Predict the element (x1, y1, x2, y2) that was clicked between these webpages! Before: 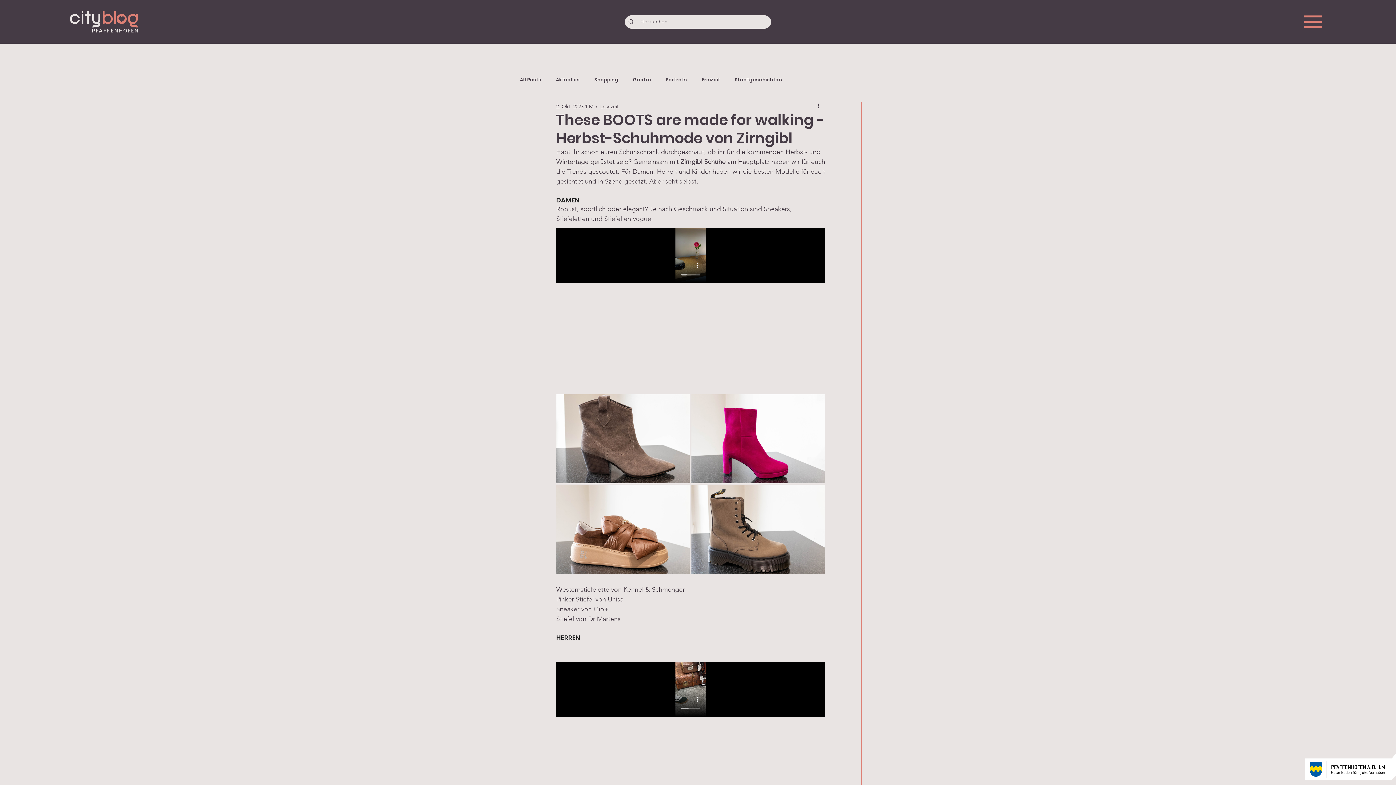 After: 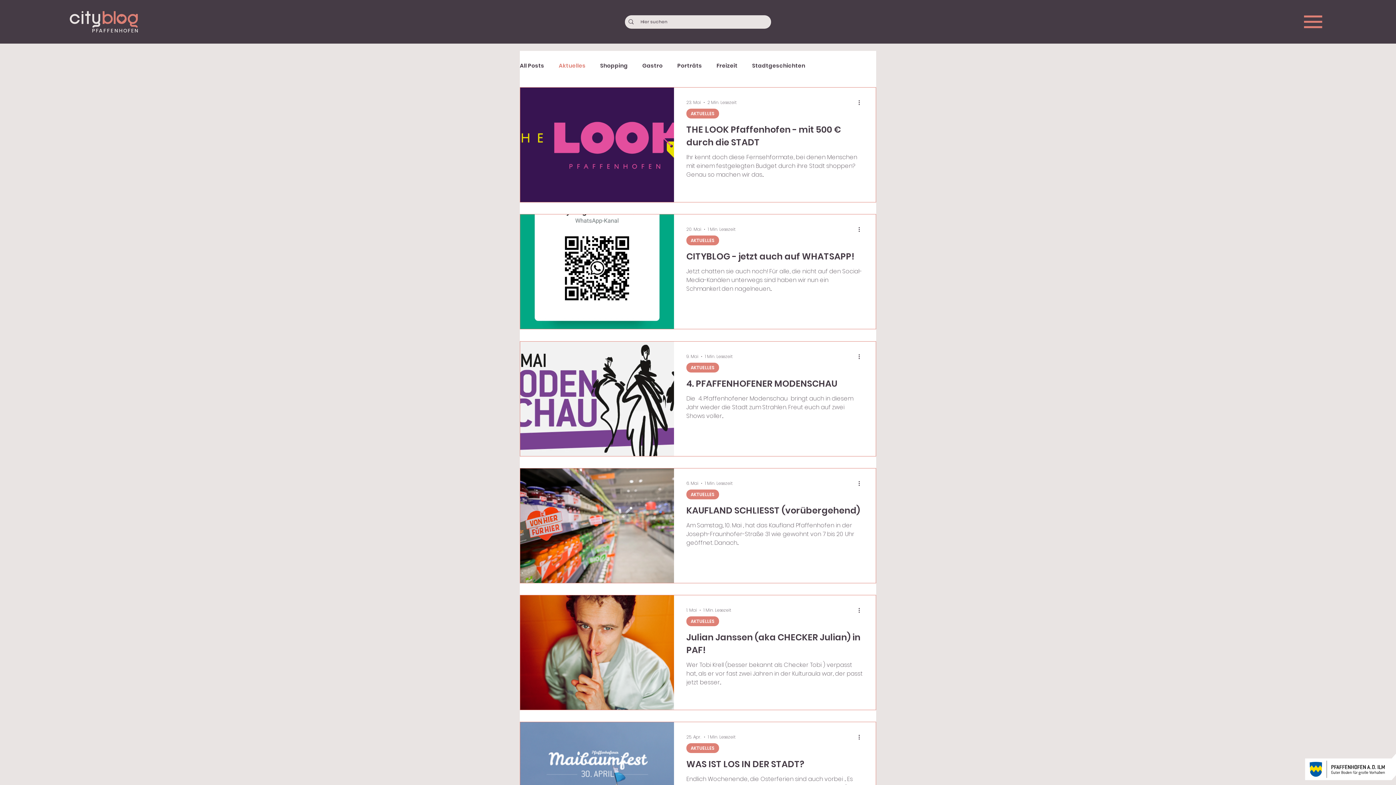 Action: label: Aktuelles bbox: (556, 77, 580, 82)